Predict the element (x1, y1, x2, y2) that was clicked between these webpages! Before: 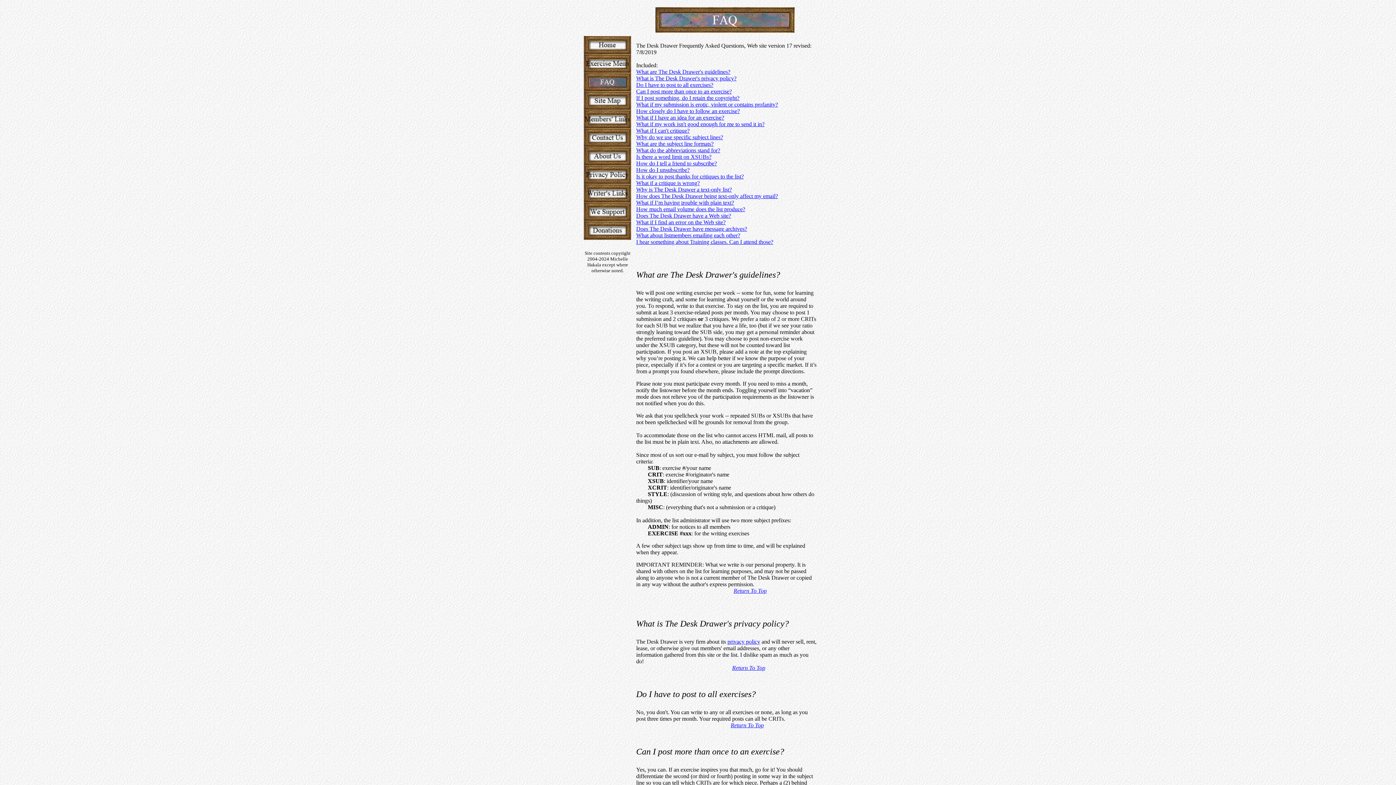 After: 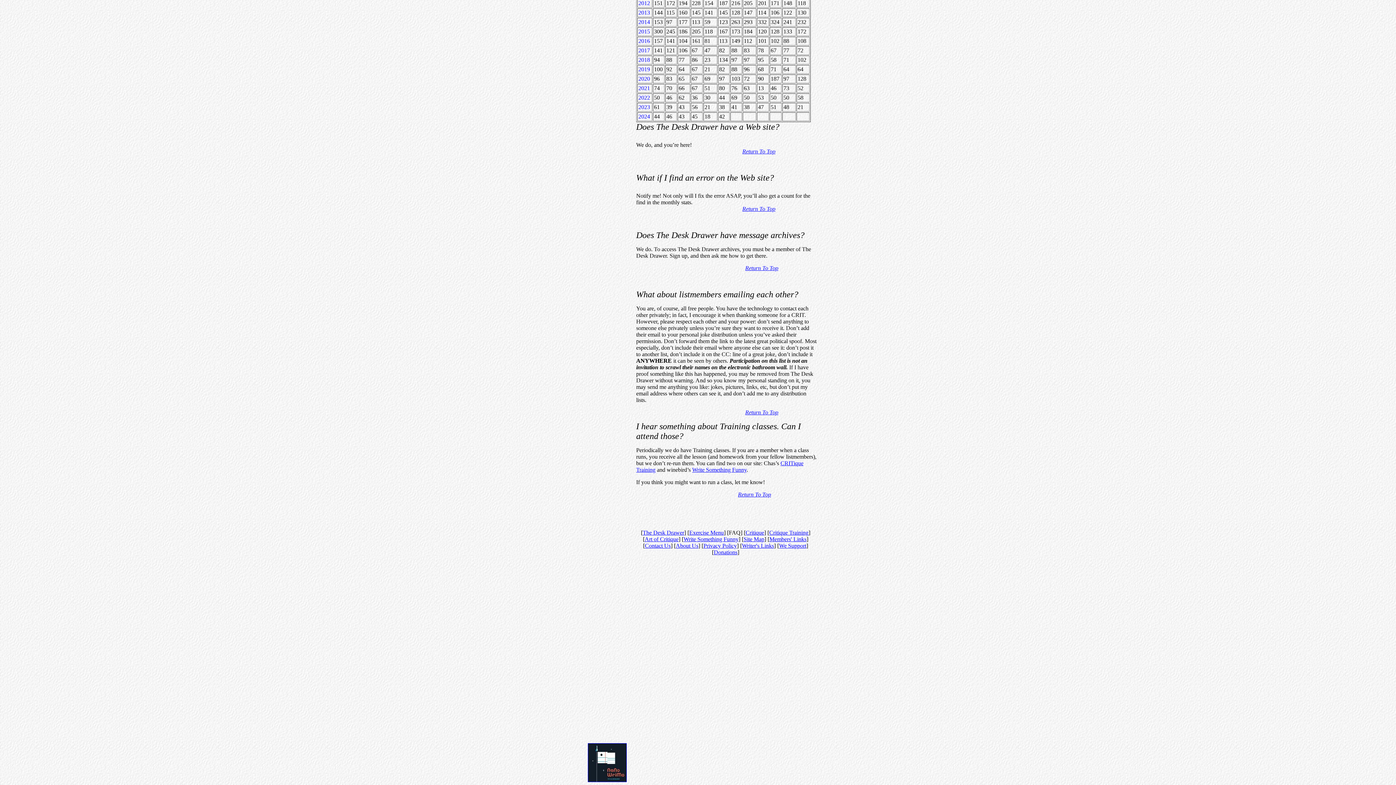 Action: label: Does The Desk Drawer have a Web site? bbox: (636, 212, 731, 218)